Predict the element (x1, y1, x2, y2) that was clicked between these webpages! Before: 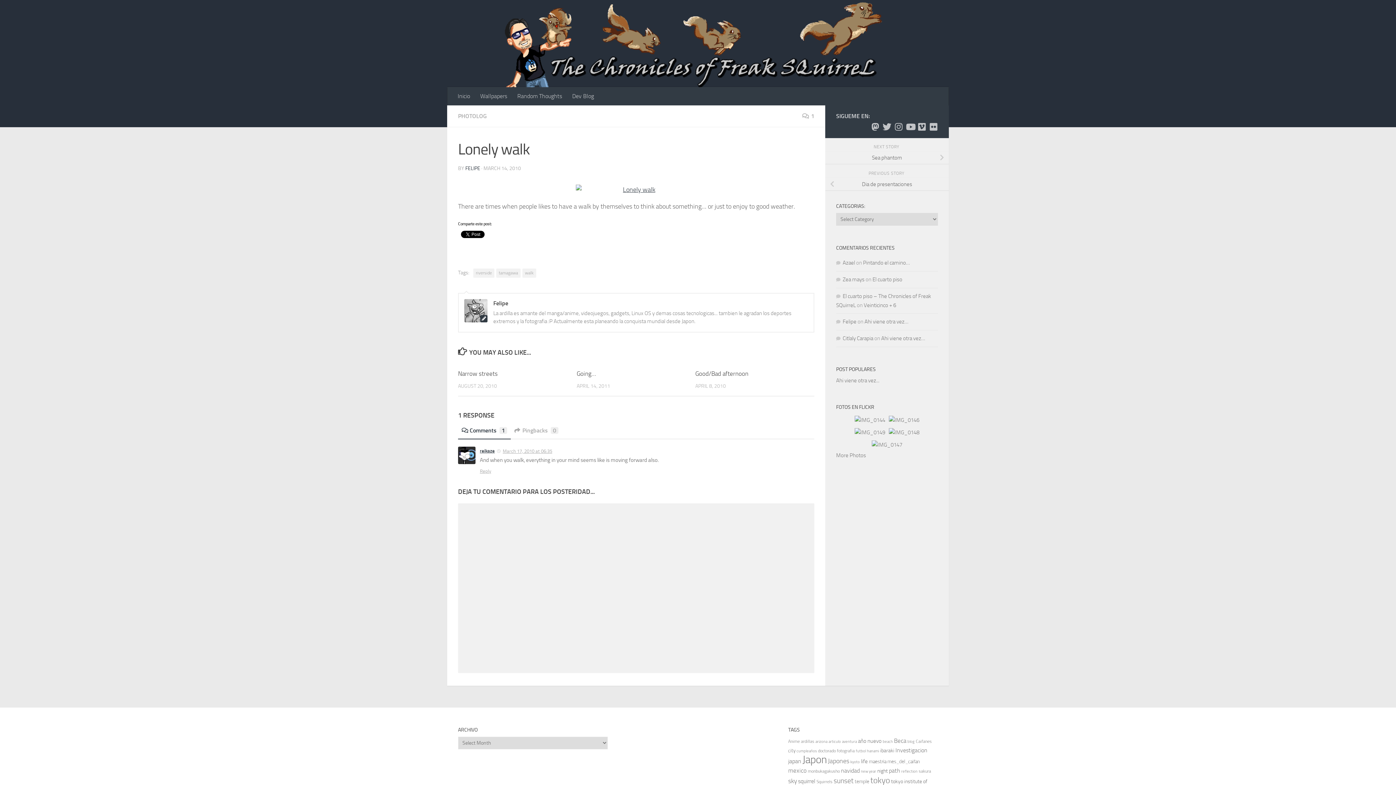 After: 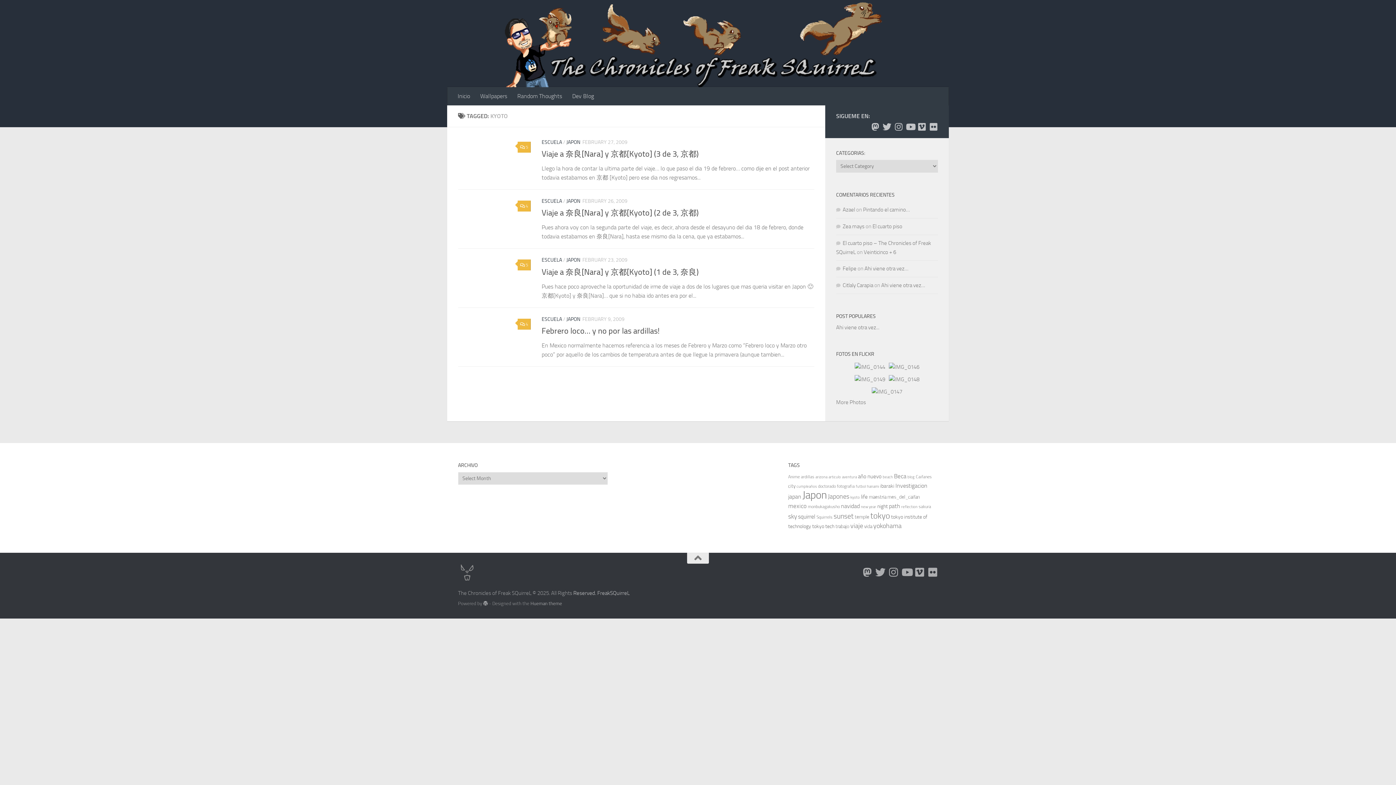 Action: bbox: (850, 760, 860, 764) label: kyoto (4 items)